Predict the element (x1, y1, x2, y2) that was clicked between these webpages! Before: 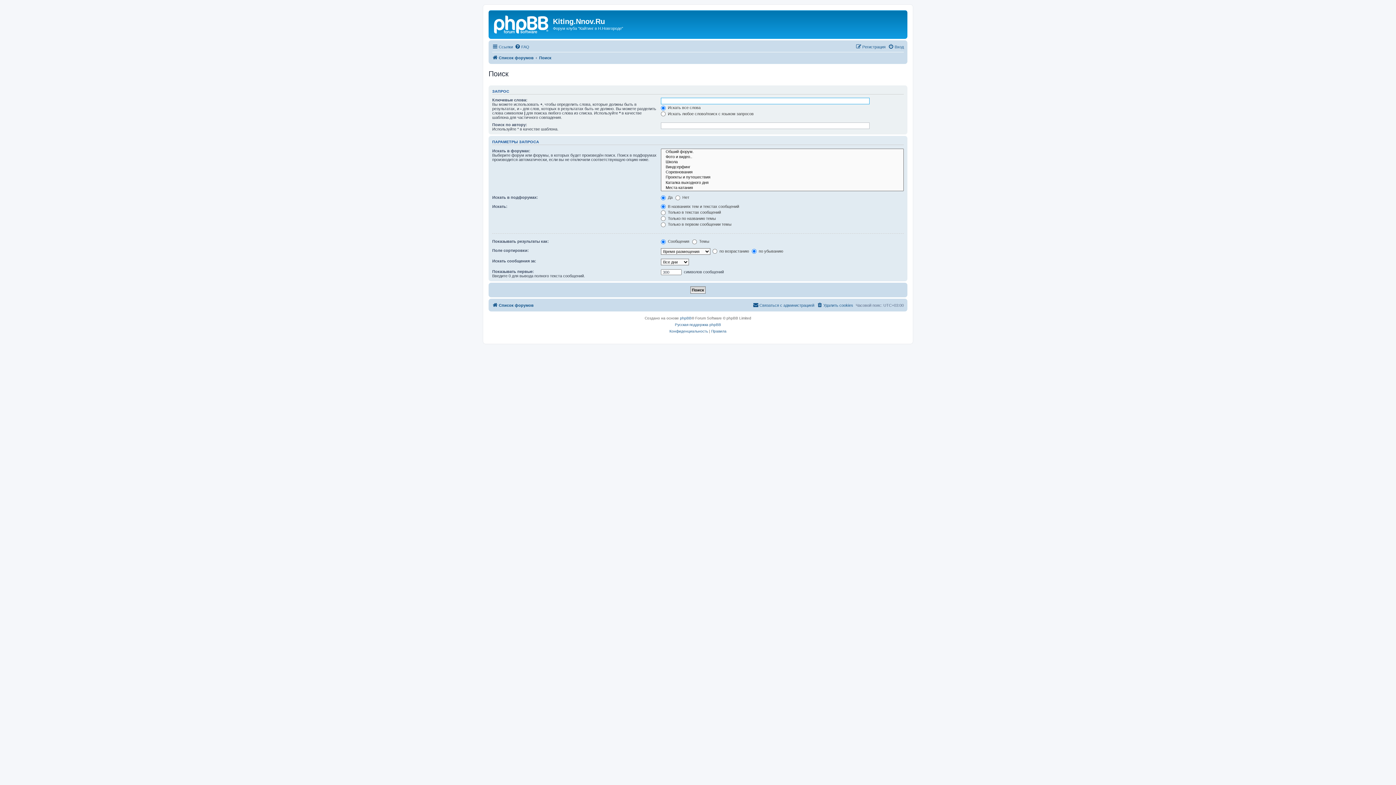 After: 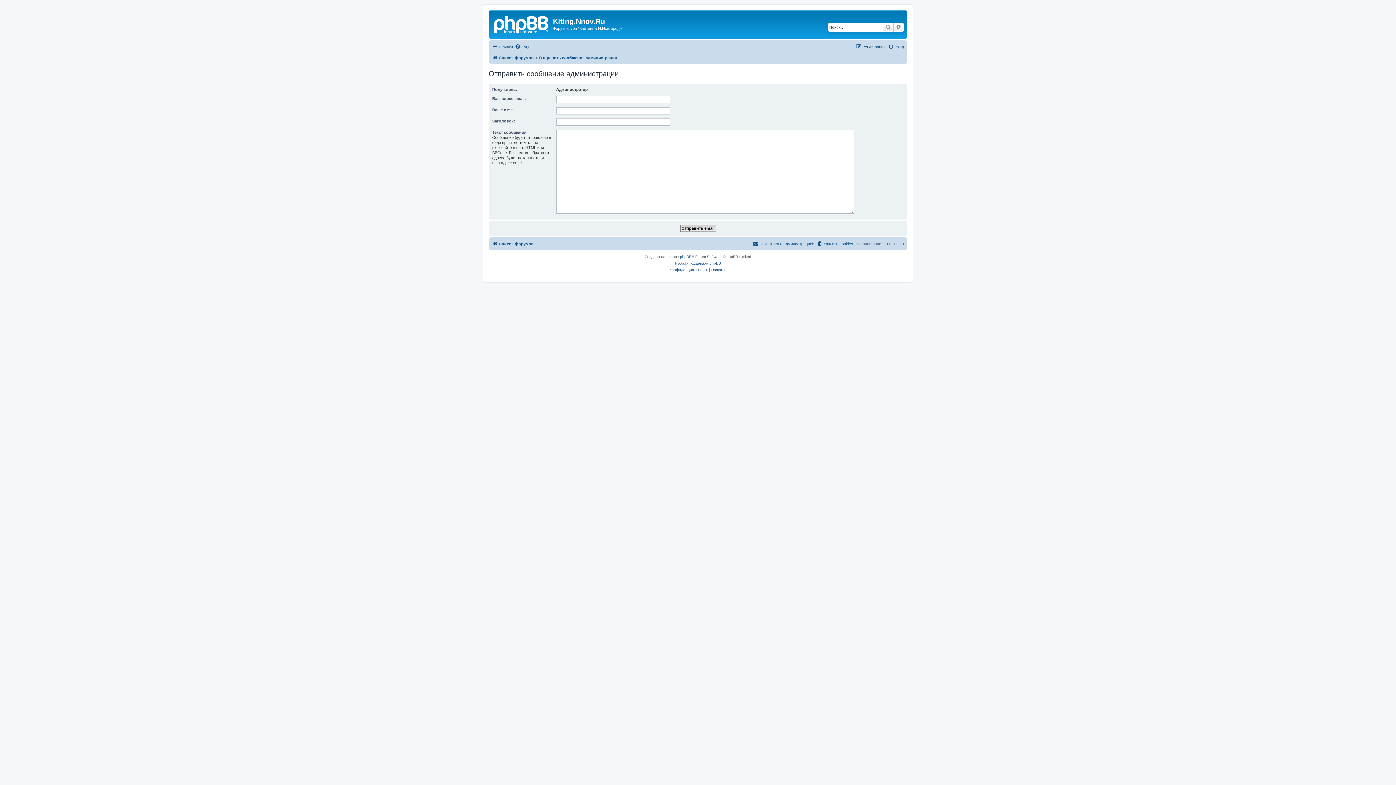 Action: label: Связаться с администрацией bbox: (753, 300, 814, 309)